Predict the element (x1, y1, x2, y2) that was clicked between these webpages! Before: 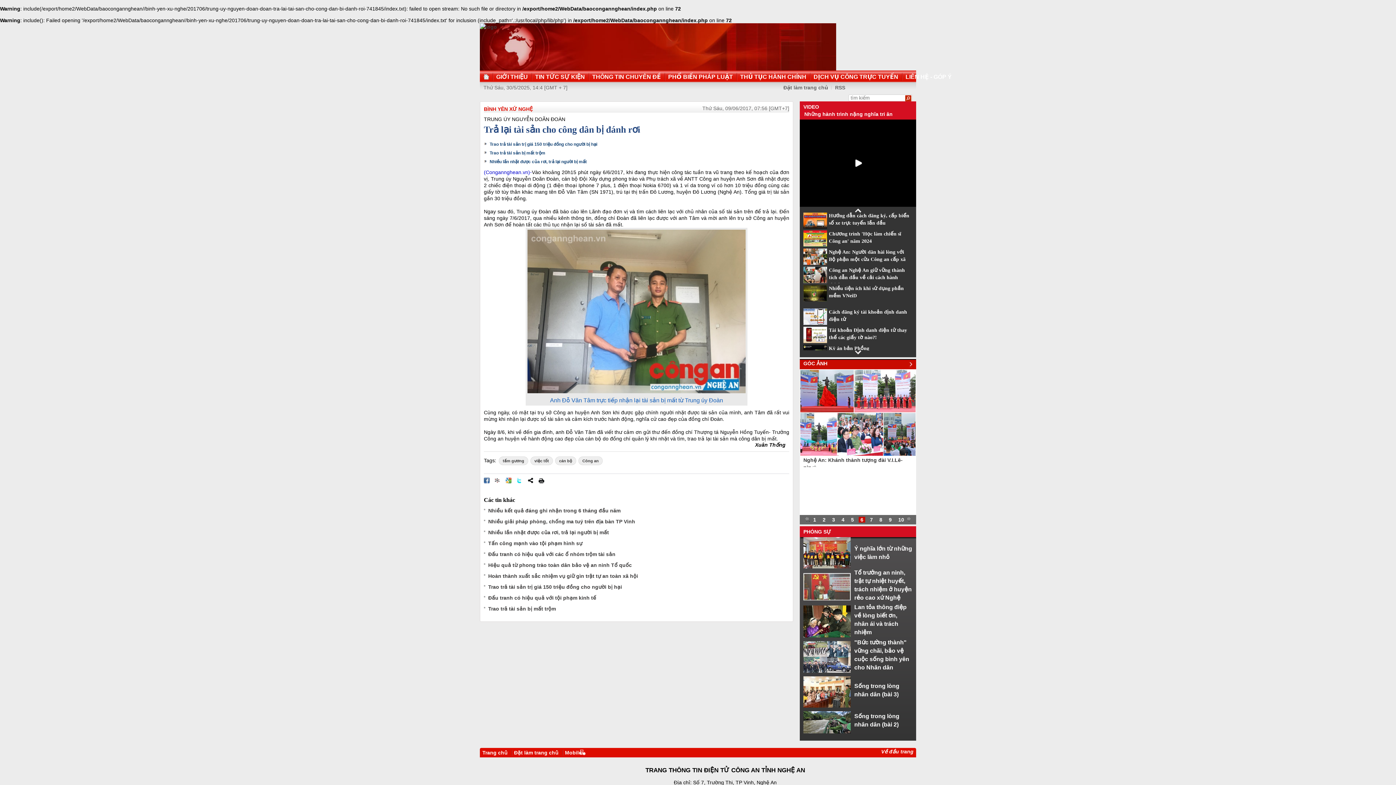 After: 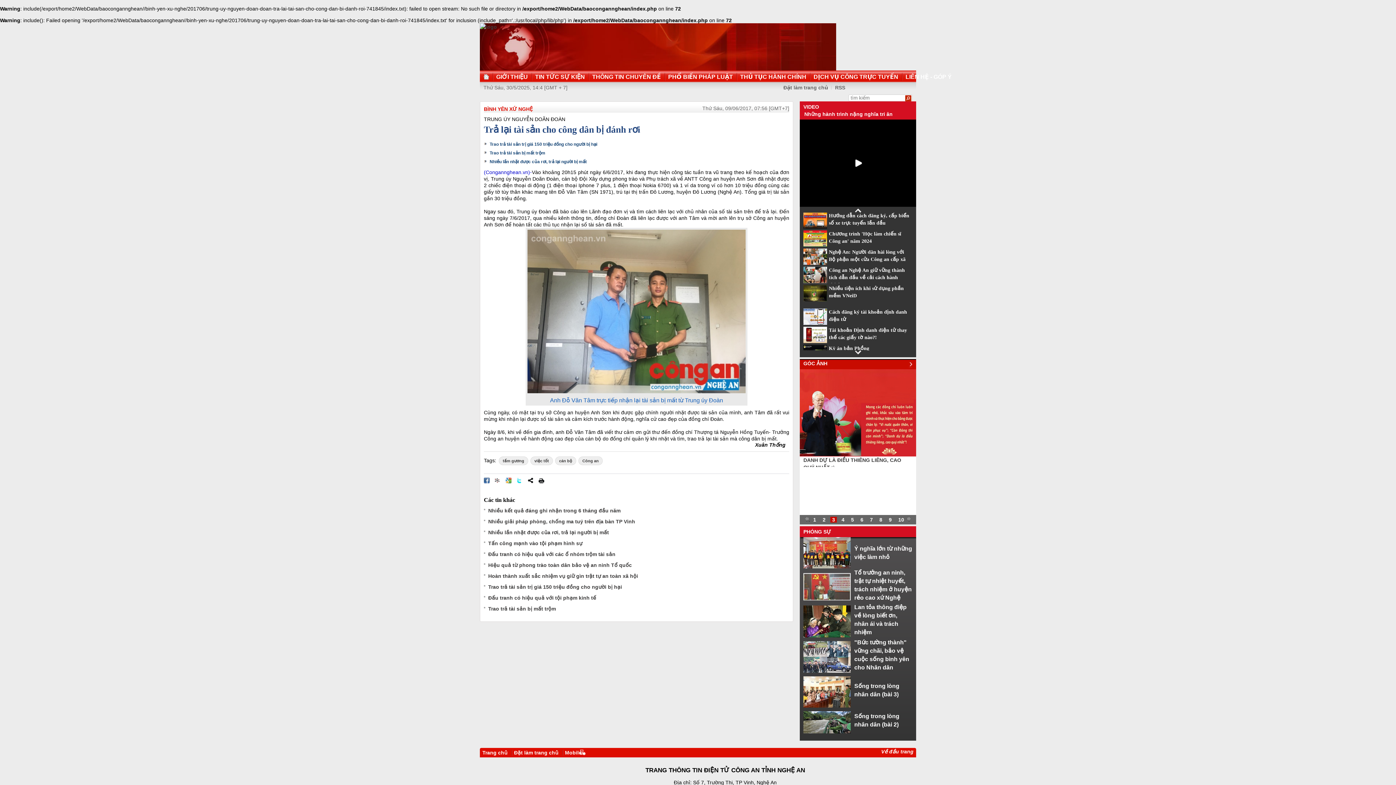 Action: bbox: (877, 517, 884, 522) label: 8